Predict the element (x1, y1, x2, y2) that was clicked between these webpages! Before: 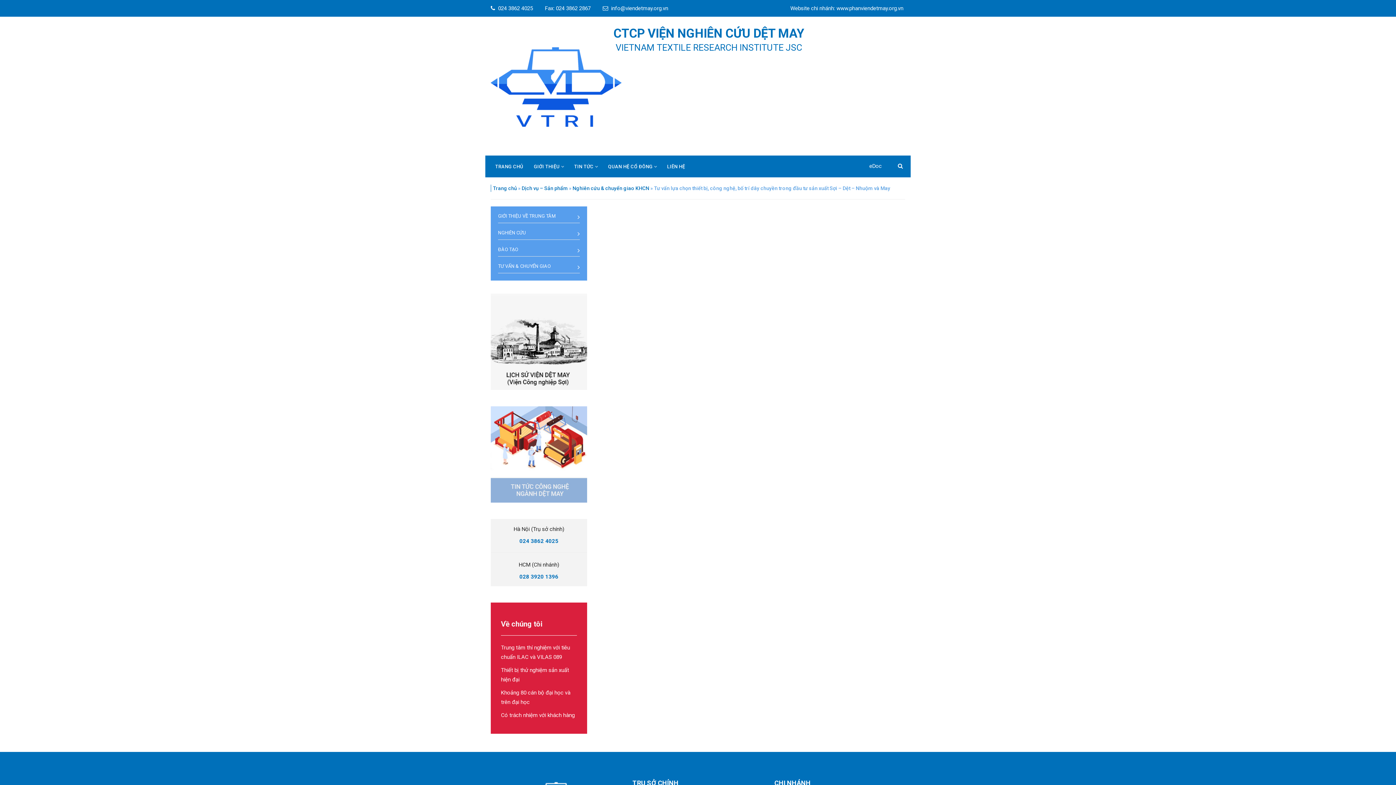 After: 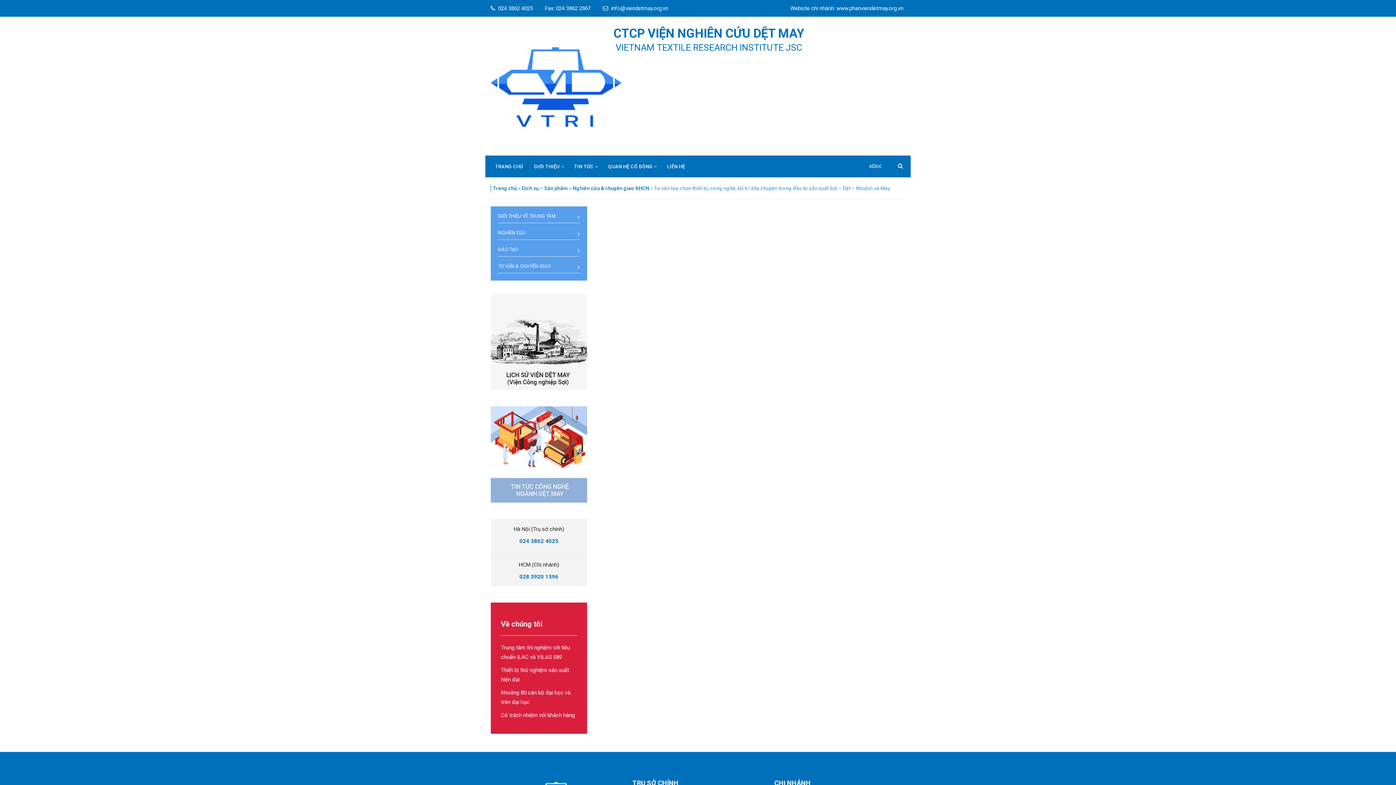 Action: bbox: (490, 4, 533, 11) label: 024 3862 4025